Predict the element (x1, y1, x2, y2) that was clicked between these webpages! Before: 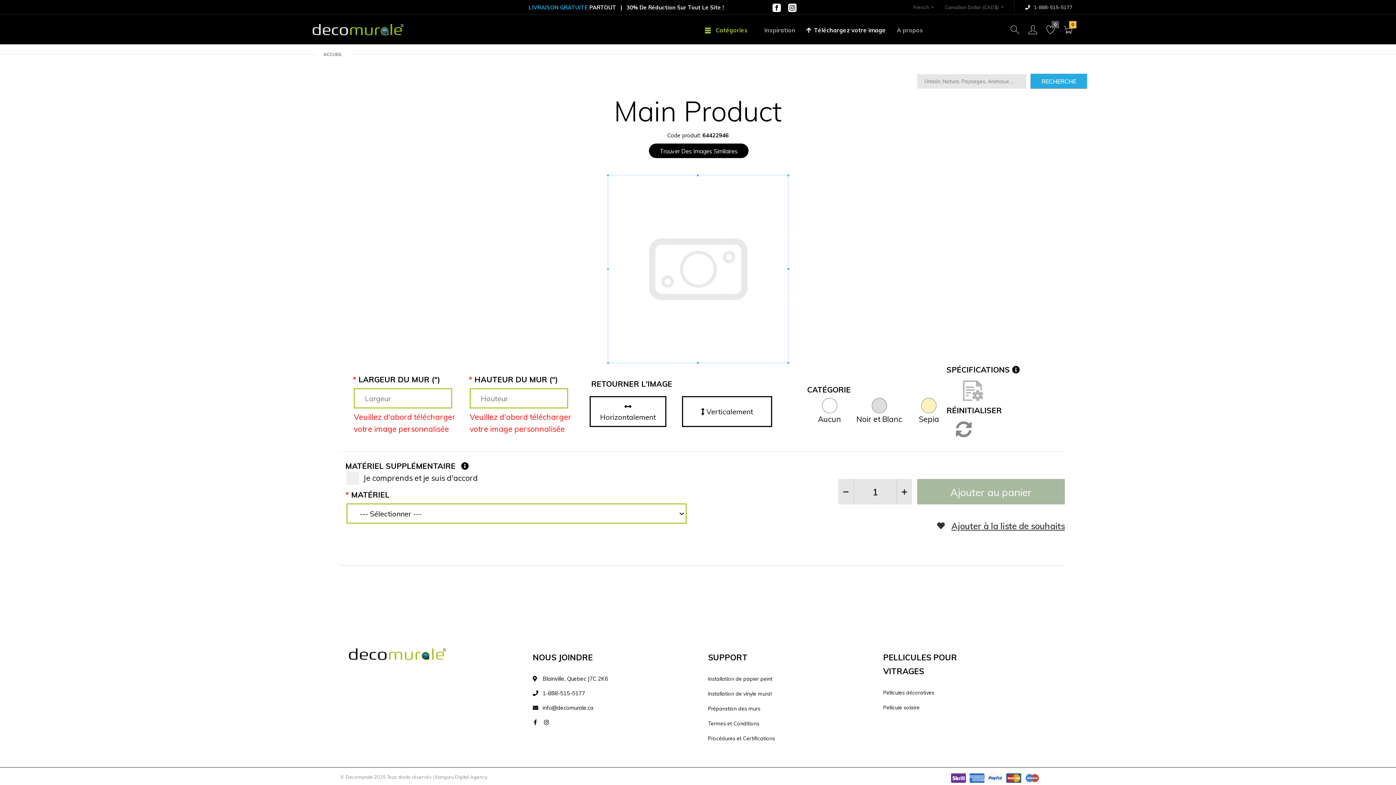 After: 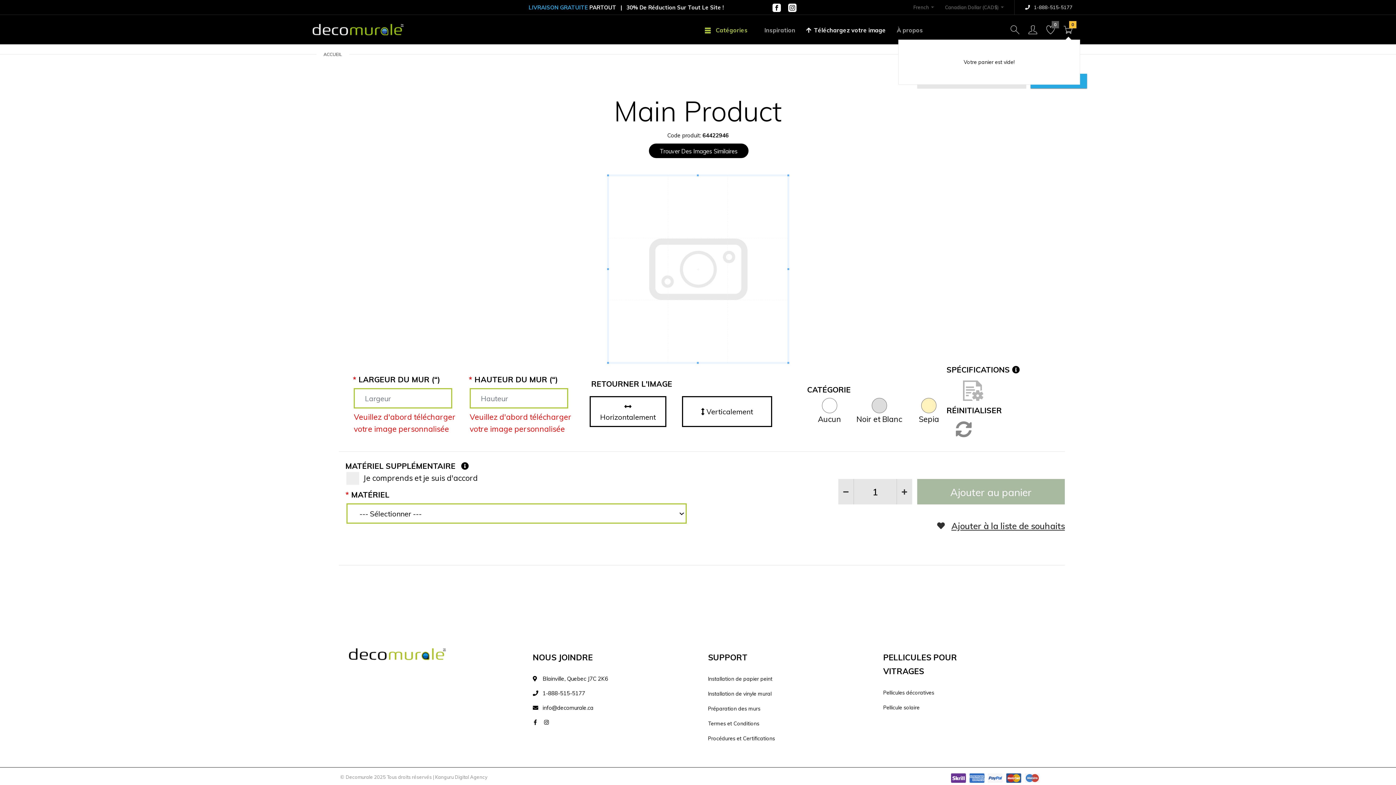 Action: bbox: (1064, 25, 1072, 32)